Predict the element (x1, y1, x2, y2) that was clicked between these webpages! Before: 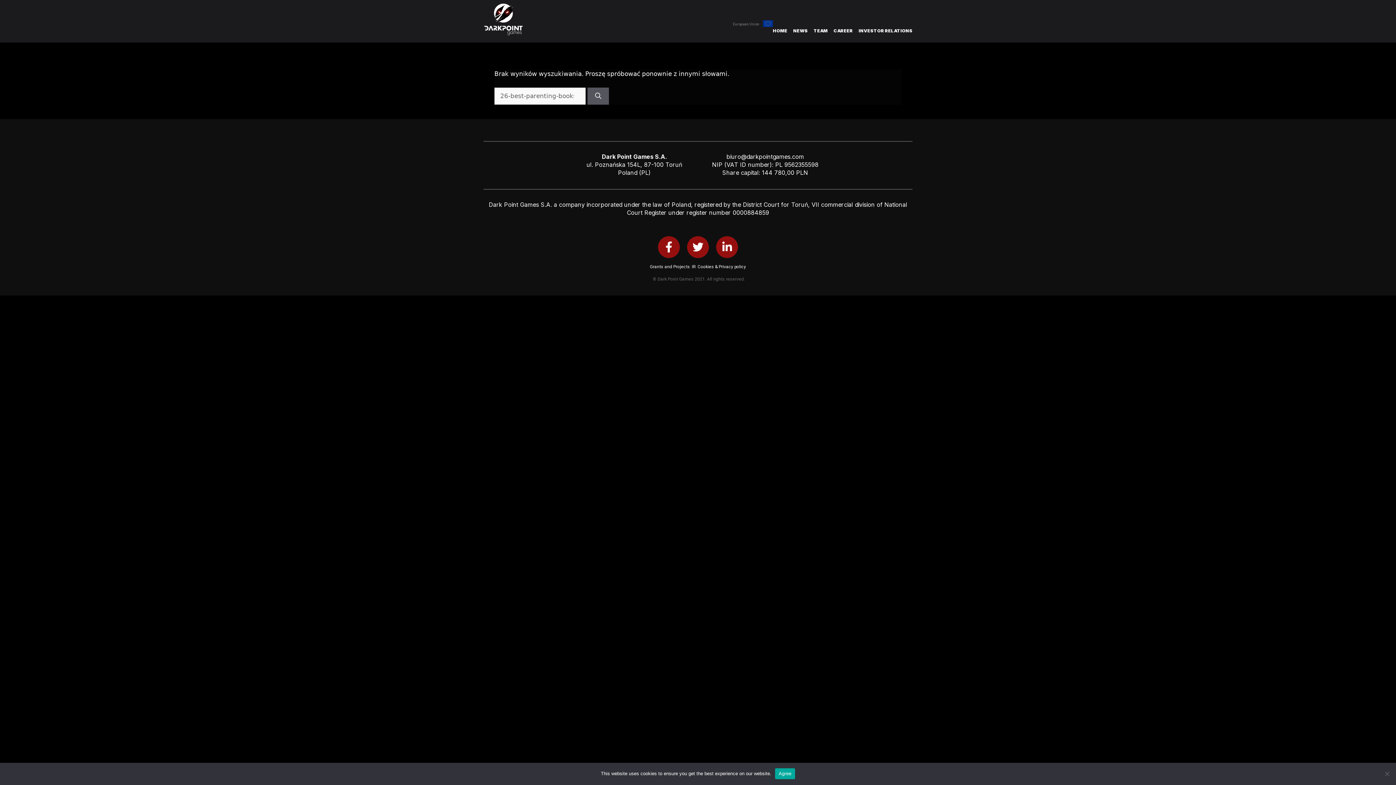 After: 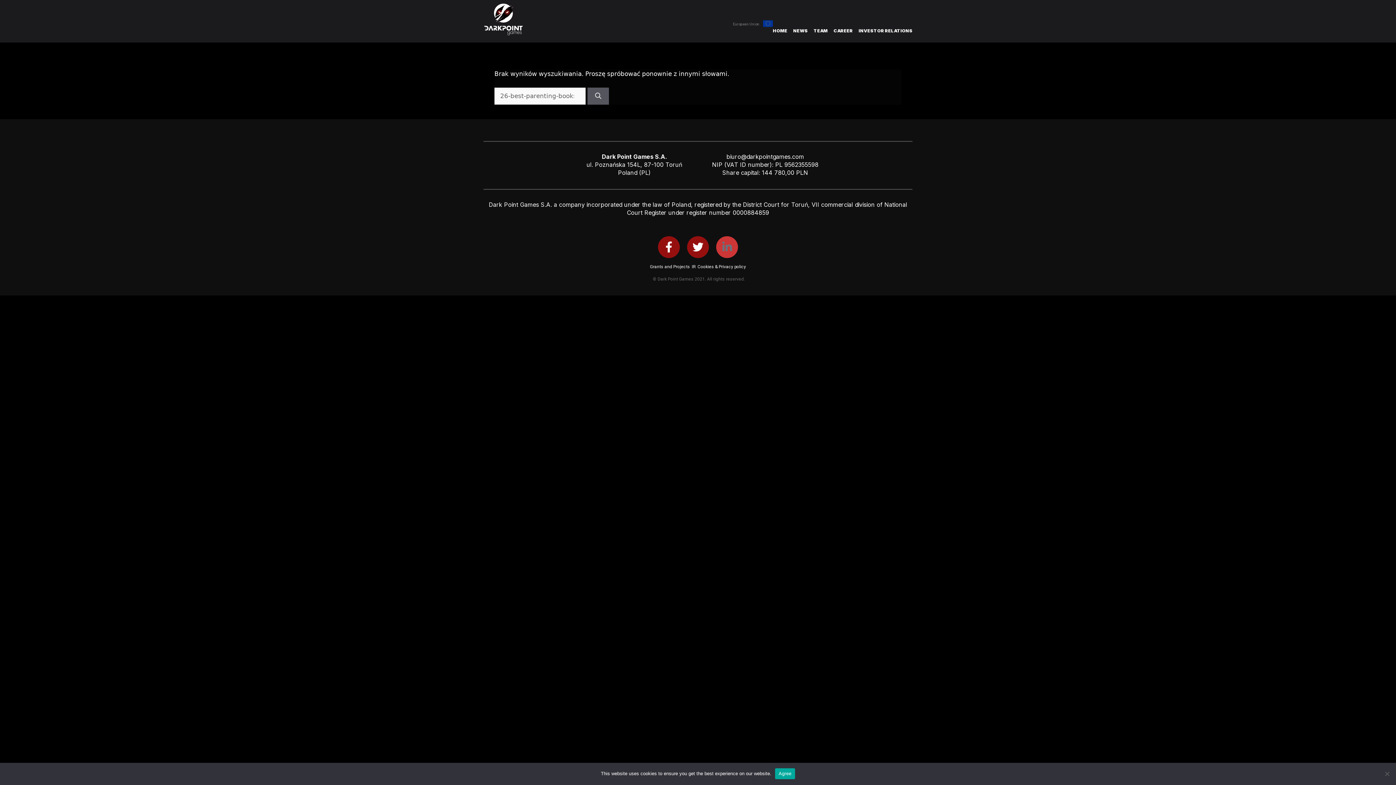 Action: bbox: (716, 236, 738, 258)